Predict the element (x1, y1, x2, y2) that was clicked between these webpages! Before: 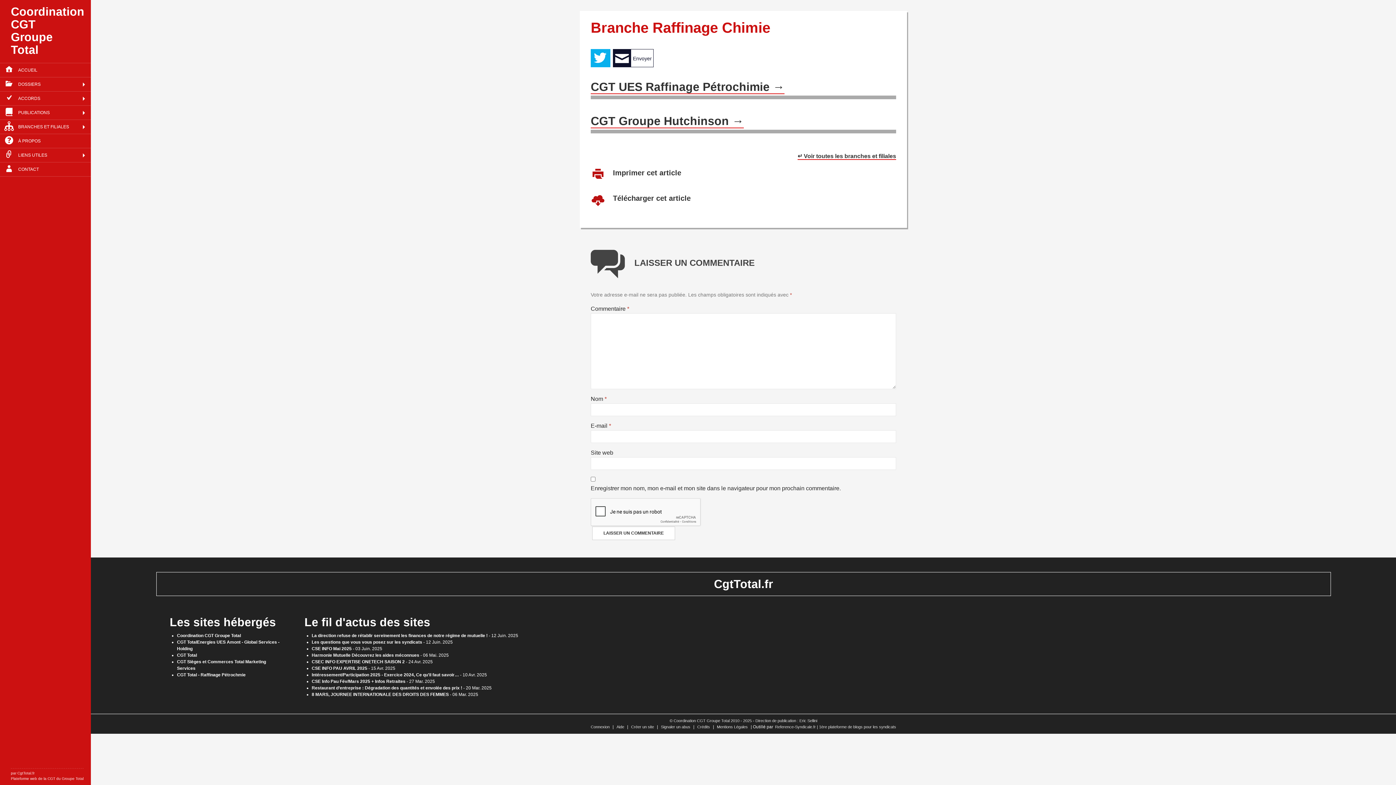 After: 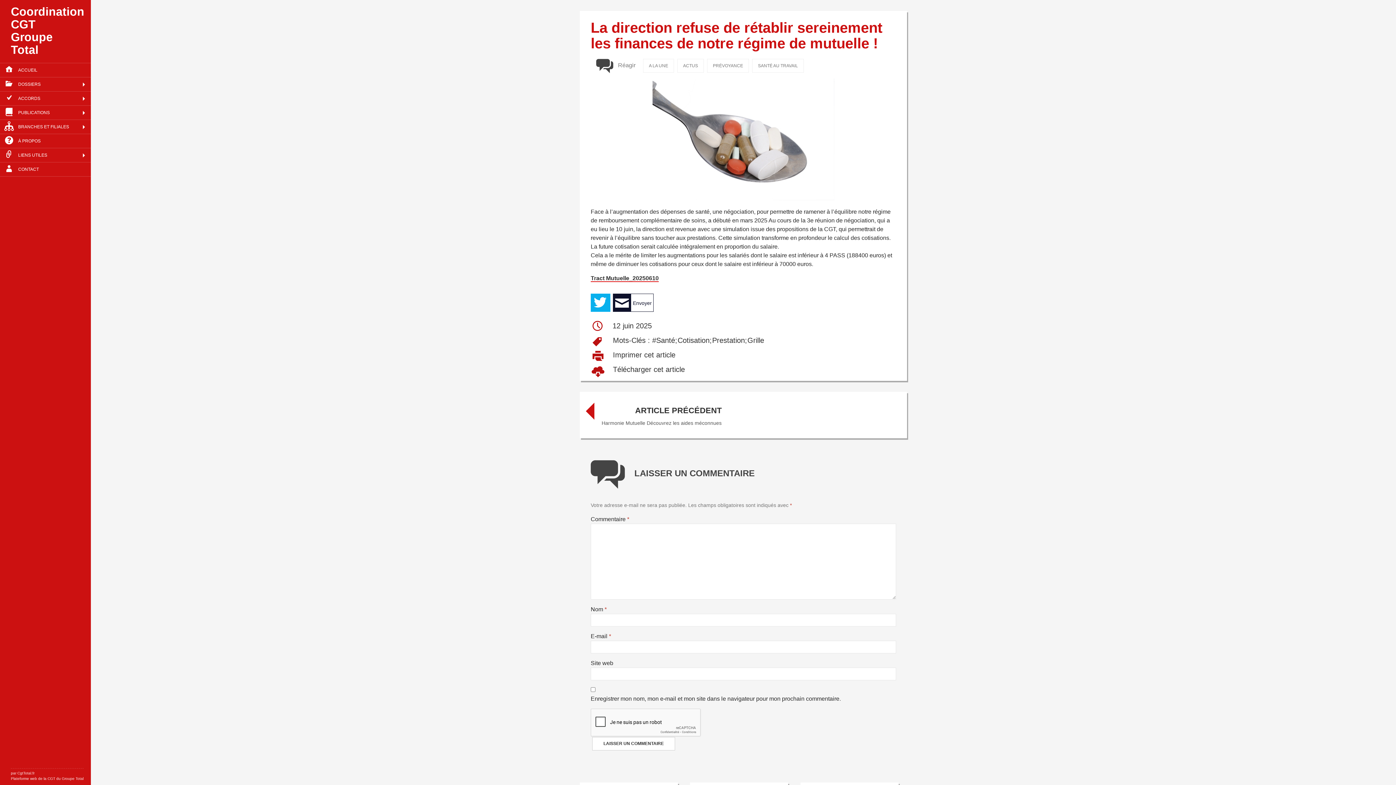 Action: bbox: (311, 633, 487, 638) label: La direction refuse de rétablir sereinement les finances de notre régime de mutuelle !